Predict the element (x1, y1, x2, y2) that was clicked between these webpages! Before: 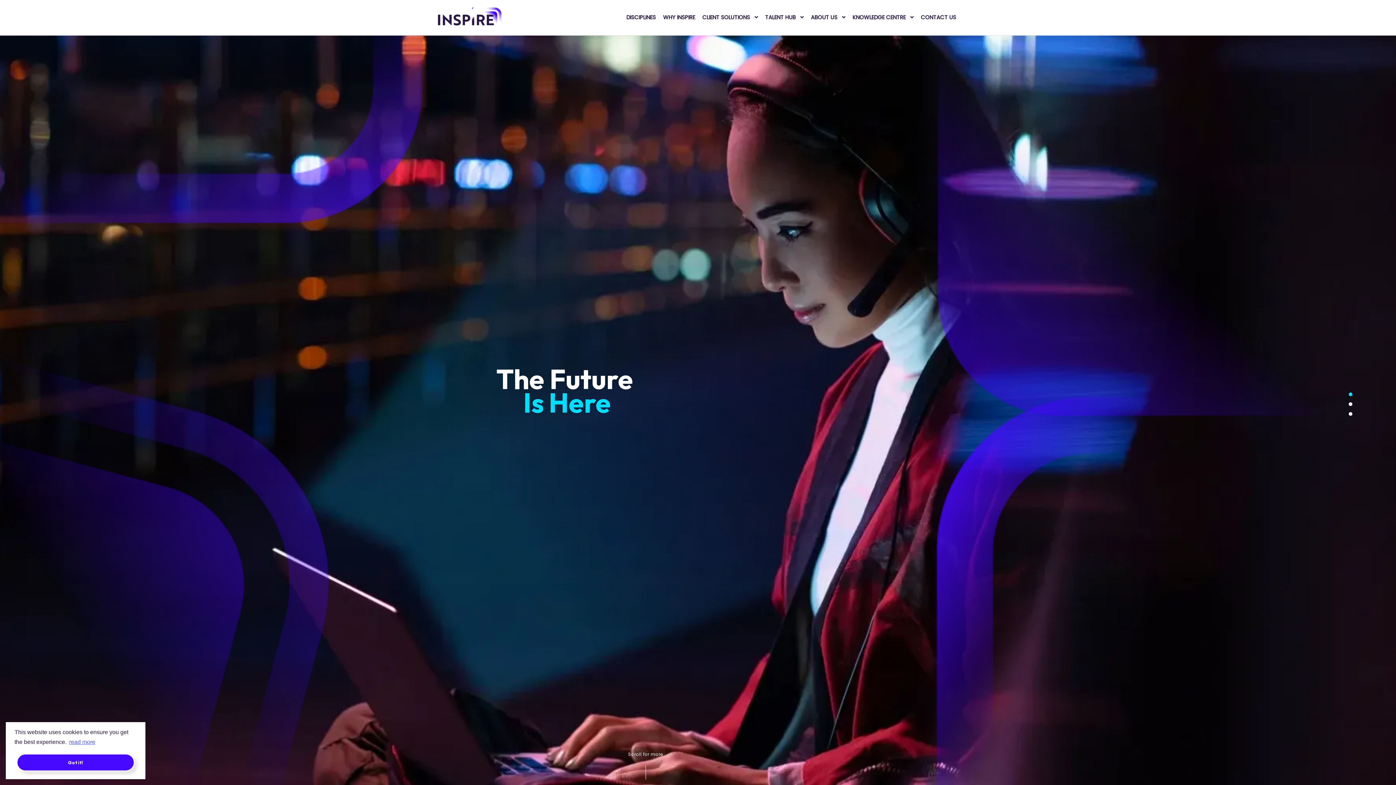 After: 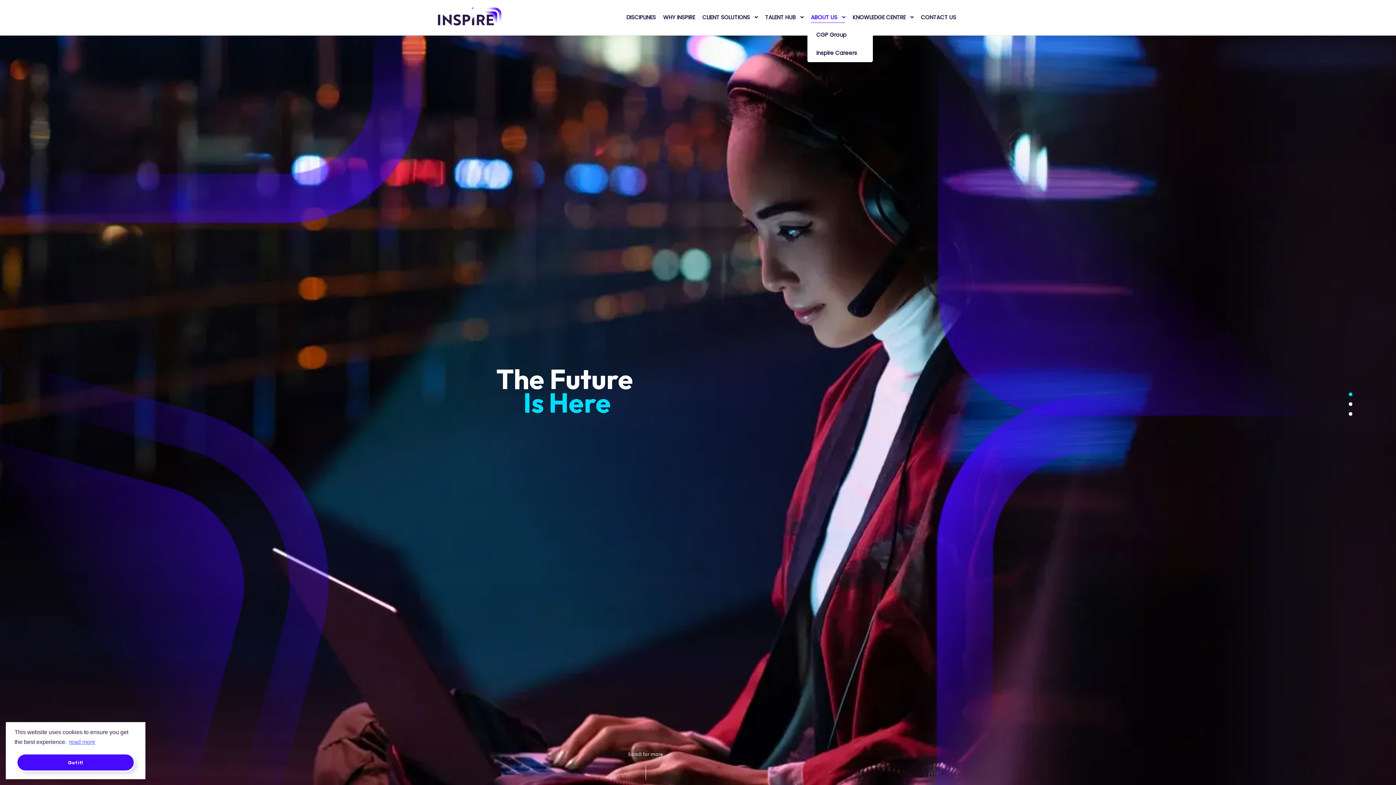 Action: label: ABOUT US bbox: (811, 12, 845, 23)